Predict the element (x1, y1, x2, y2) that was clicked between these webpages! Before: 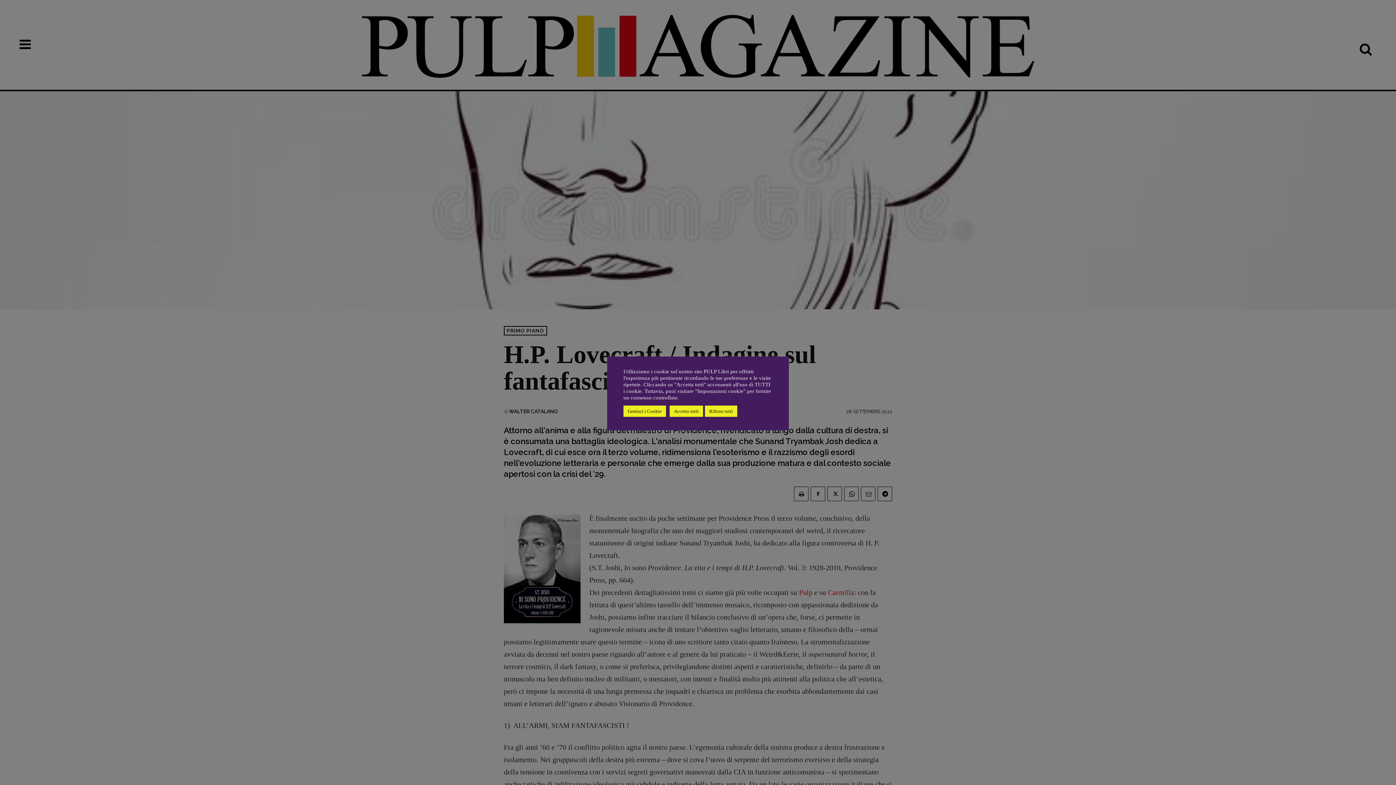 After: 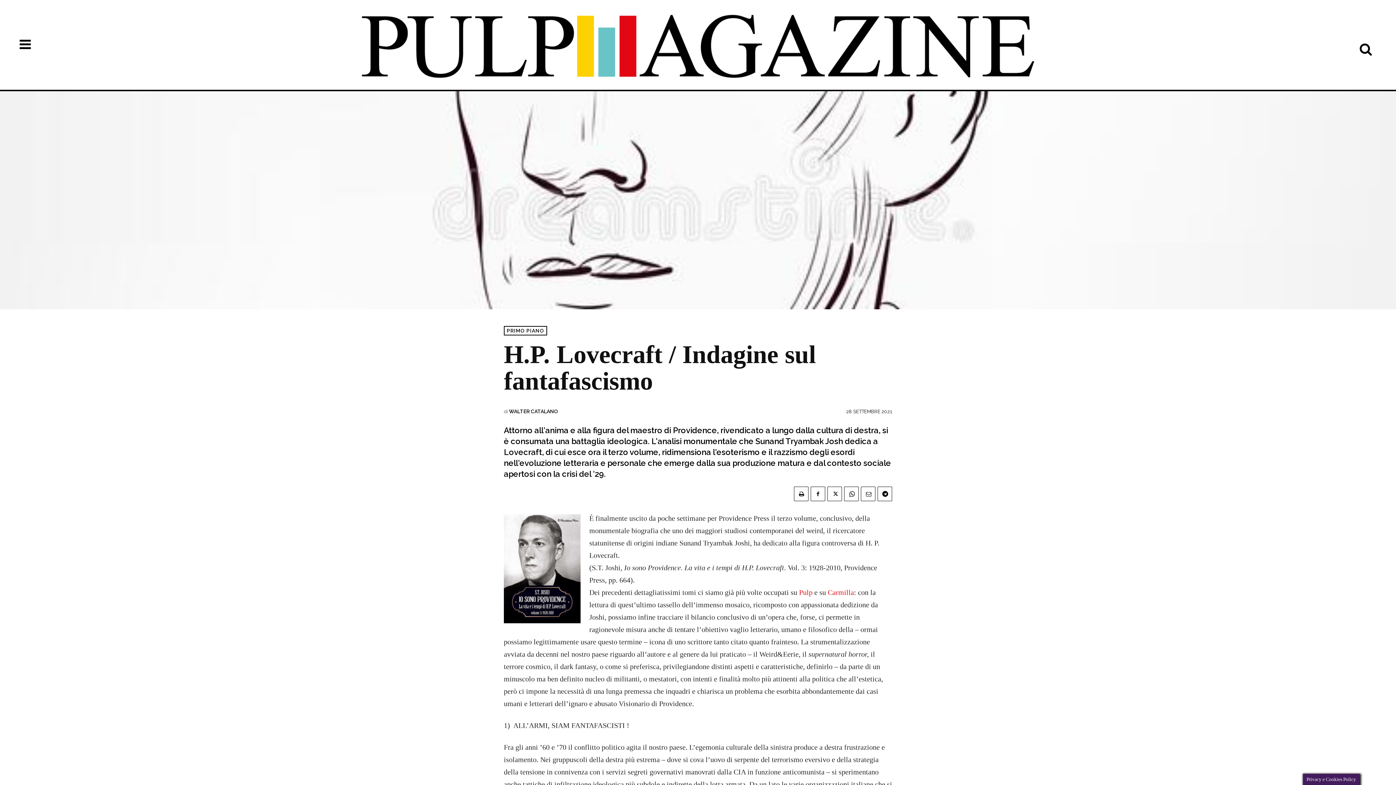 Action: label: Accetto tutti bbox: (669, 405, 703, 416)